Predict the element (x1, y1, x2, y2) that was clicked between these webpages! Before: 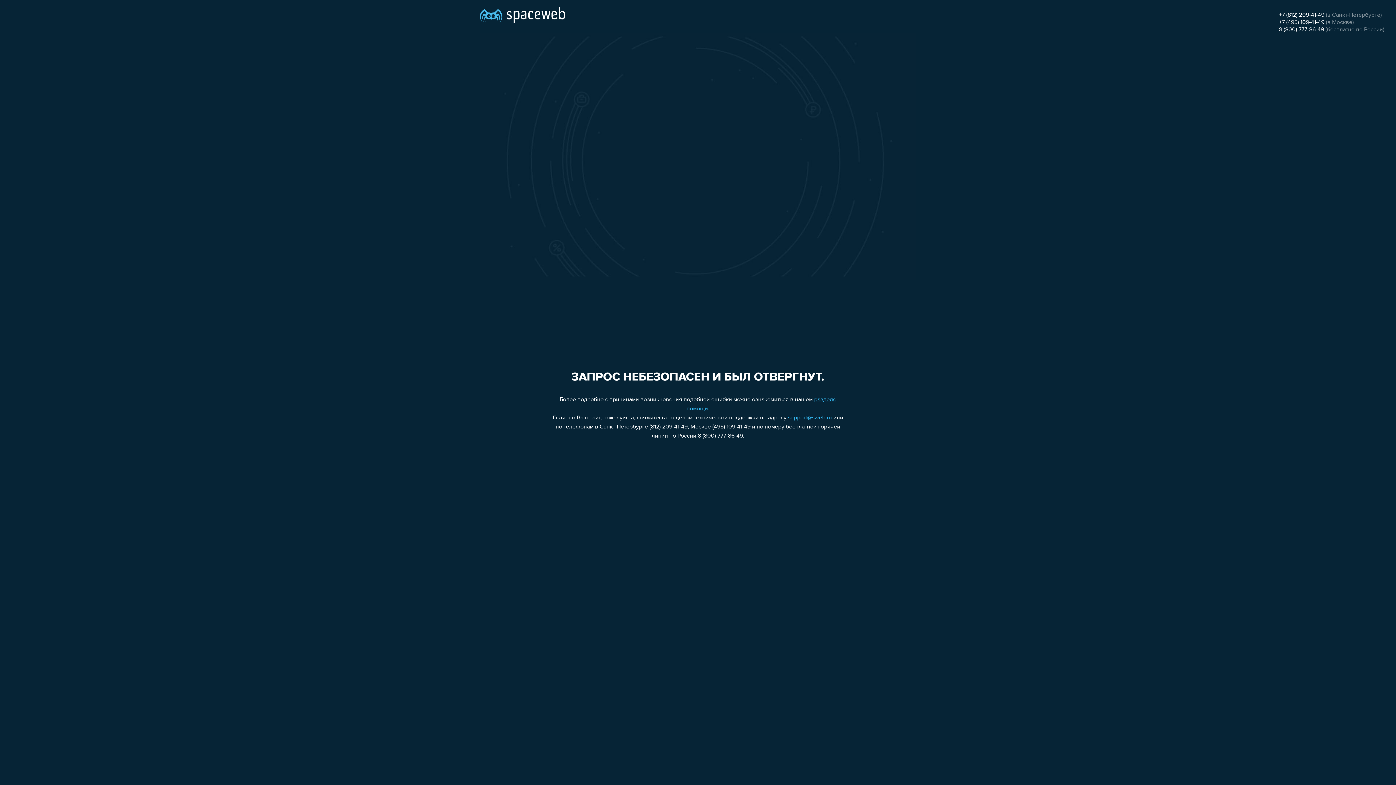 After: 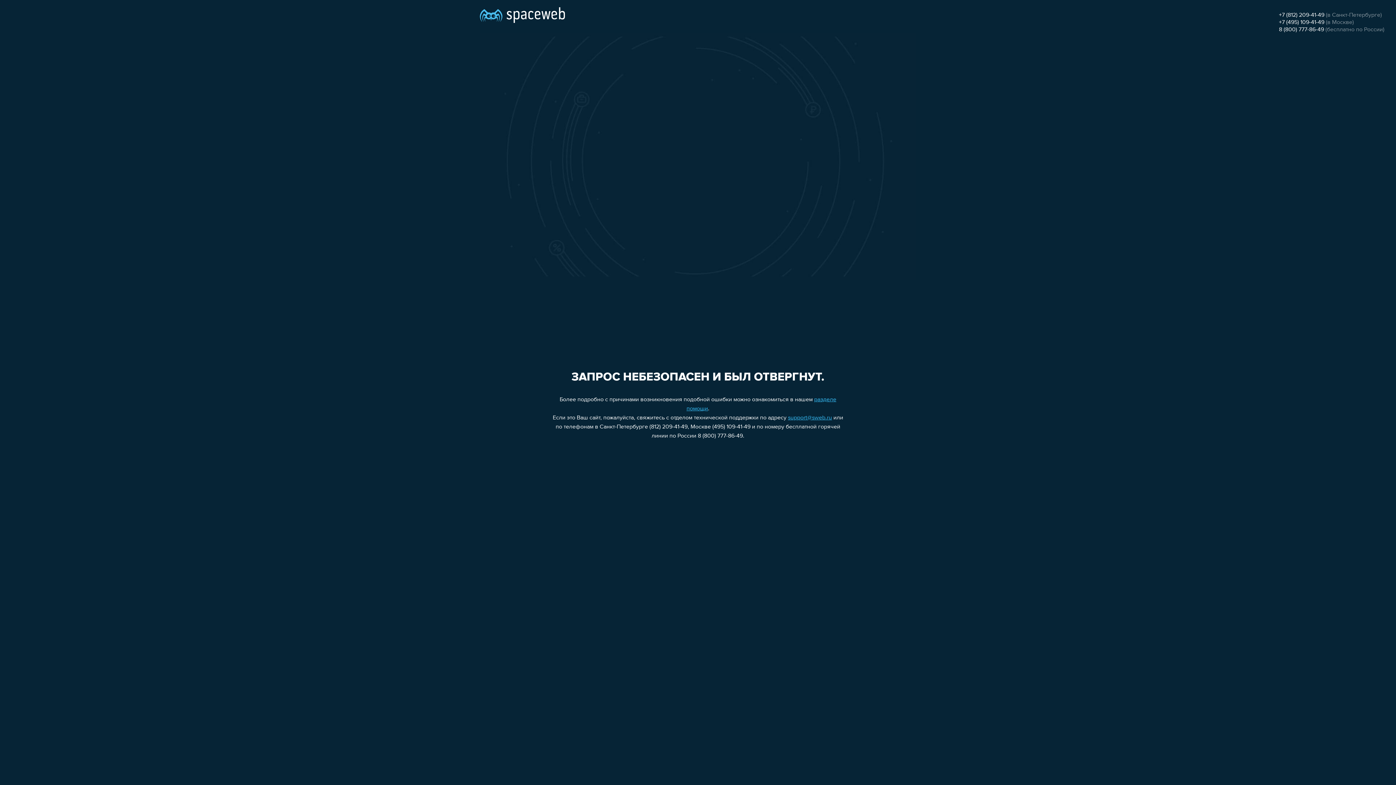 Action: label: 8 (800) 777-86-49 bbox: (1279, 26, 1324, 32)